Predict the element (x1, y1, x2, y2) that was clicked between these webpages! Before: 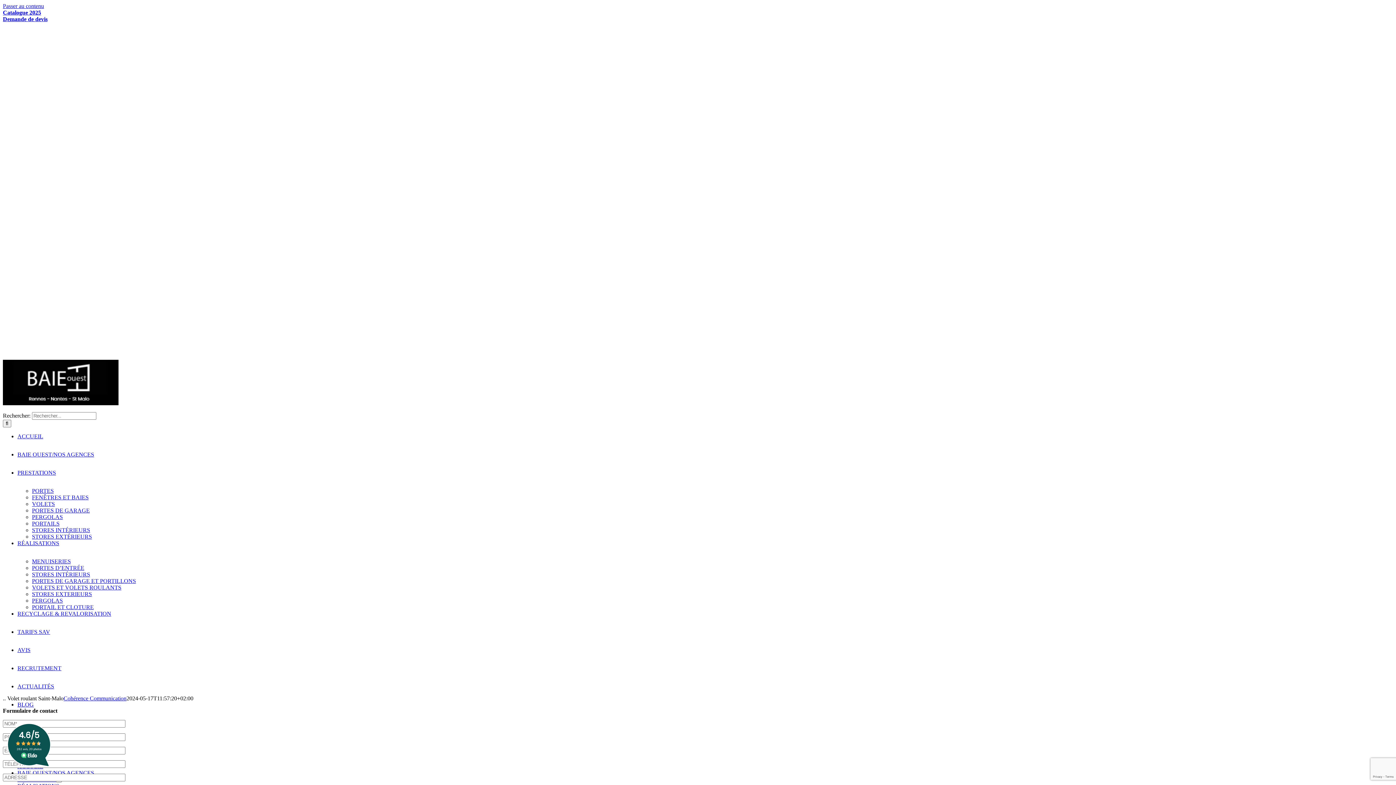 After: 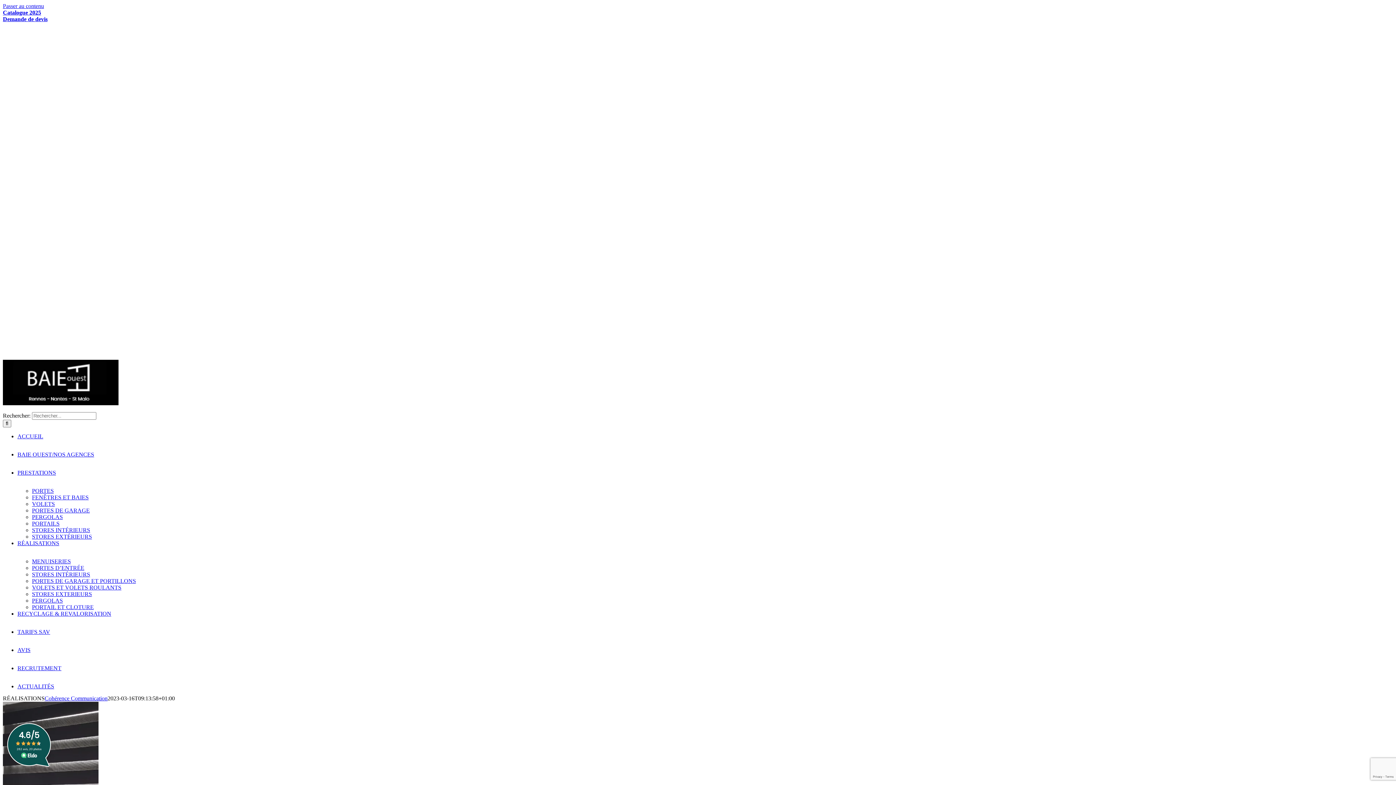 Action: bbox: (17, 540, 59, 558) label: RÉALISATIONS